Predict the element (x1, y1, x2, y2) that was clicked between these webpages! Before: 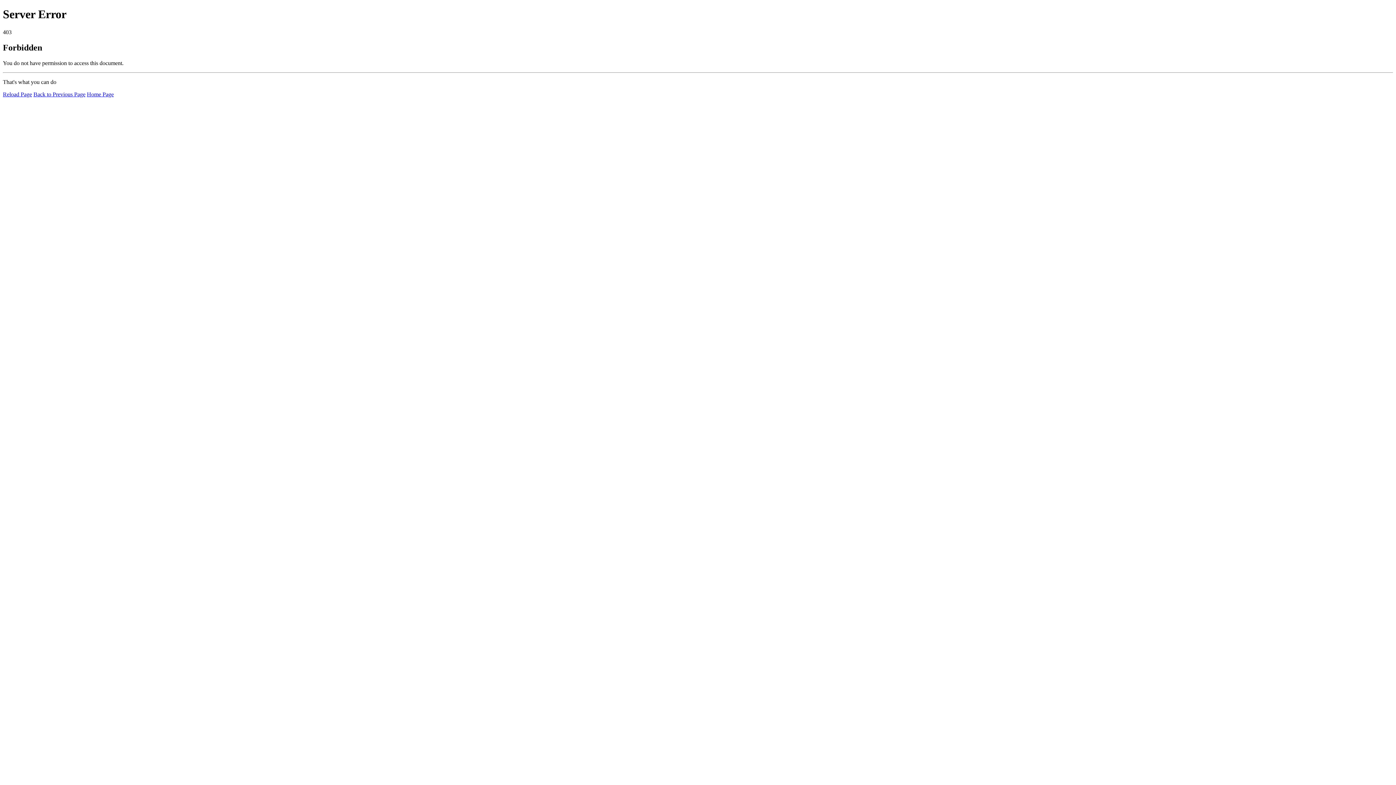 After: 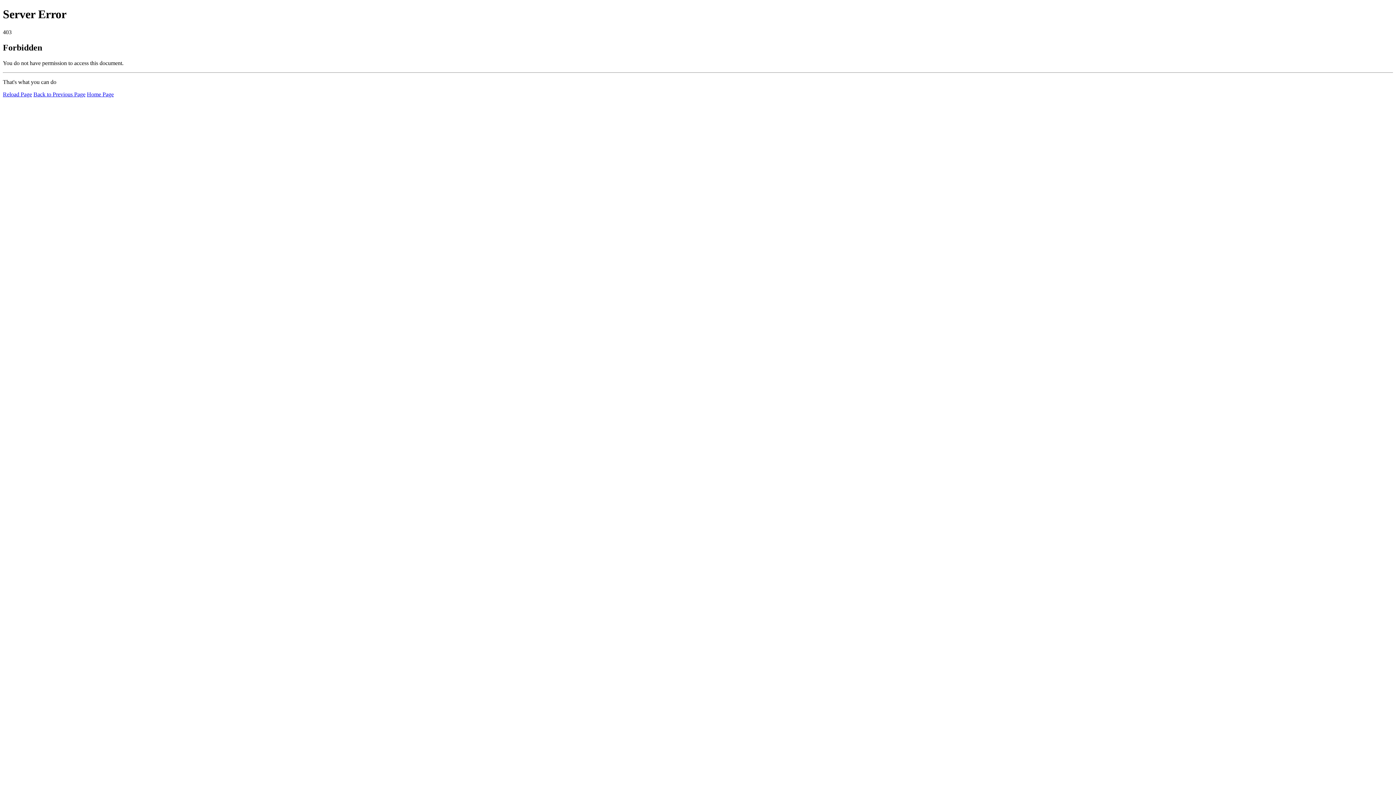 Action: bbox: (2, 91, 32, 97) label: Reload Page